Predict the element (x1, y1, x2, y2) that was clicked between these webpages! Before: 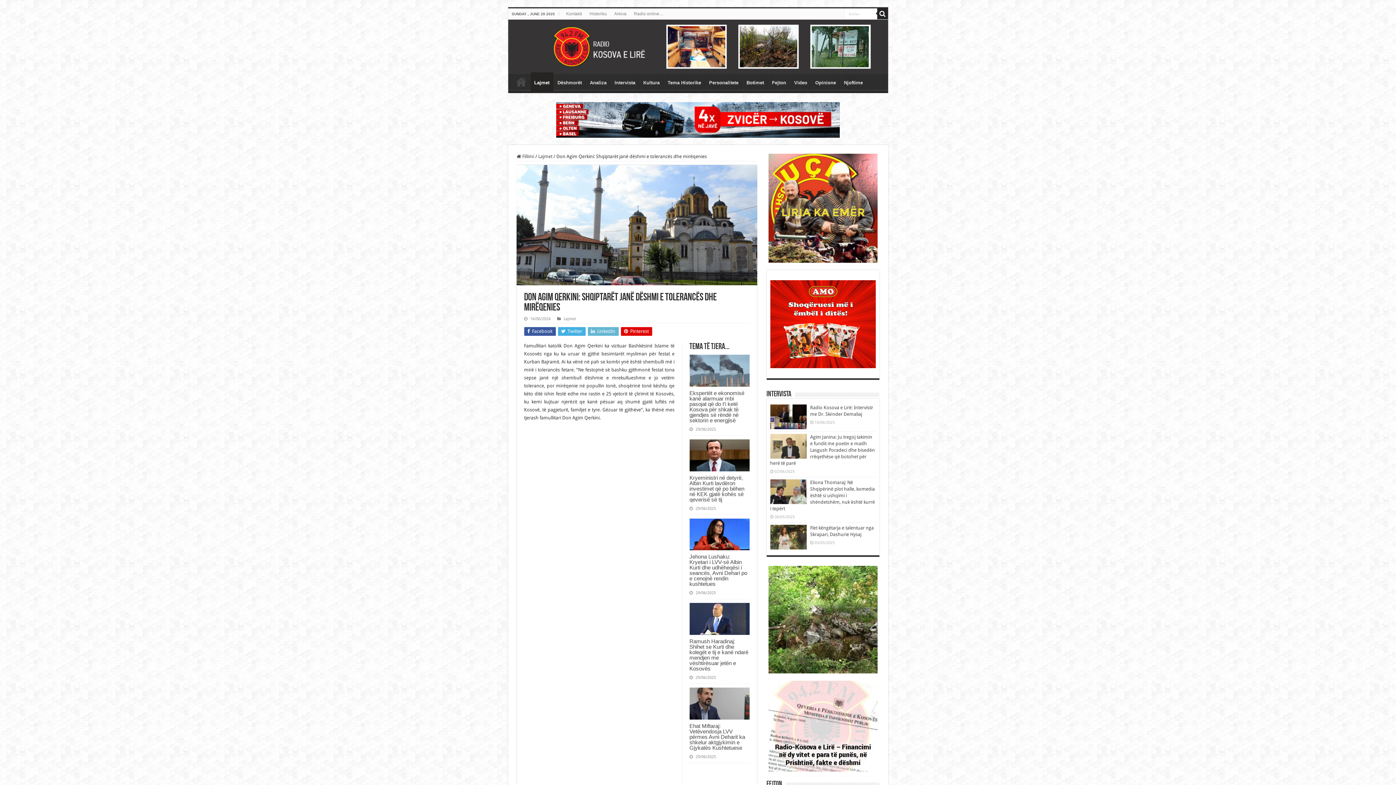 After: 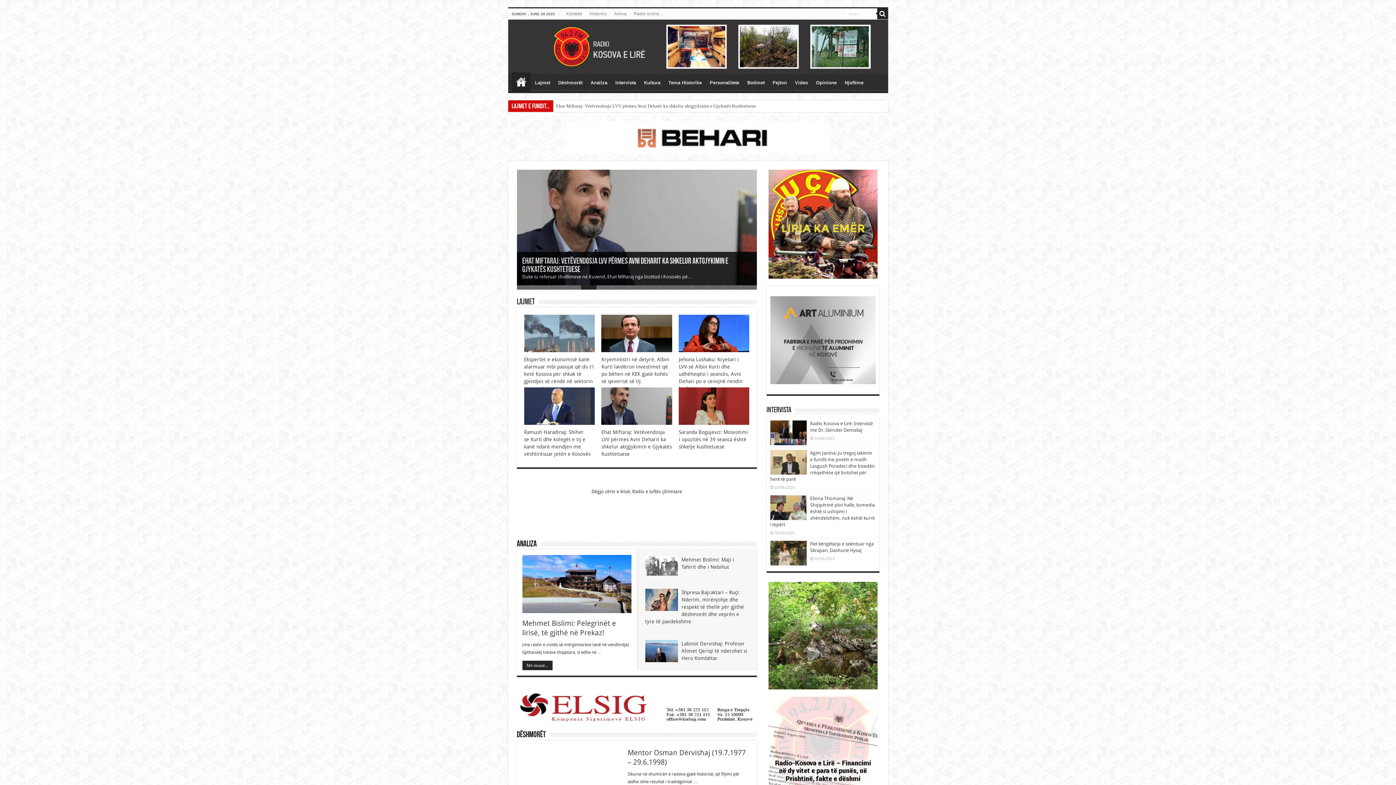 Action: label: Faqja e parë bbox: (511, 74, 530, 89)